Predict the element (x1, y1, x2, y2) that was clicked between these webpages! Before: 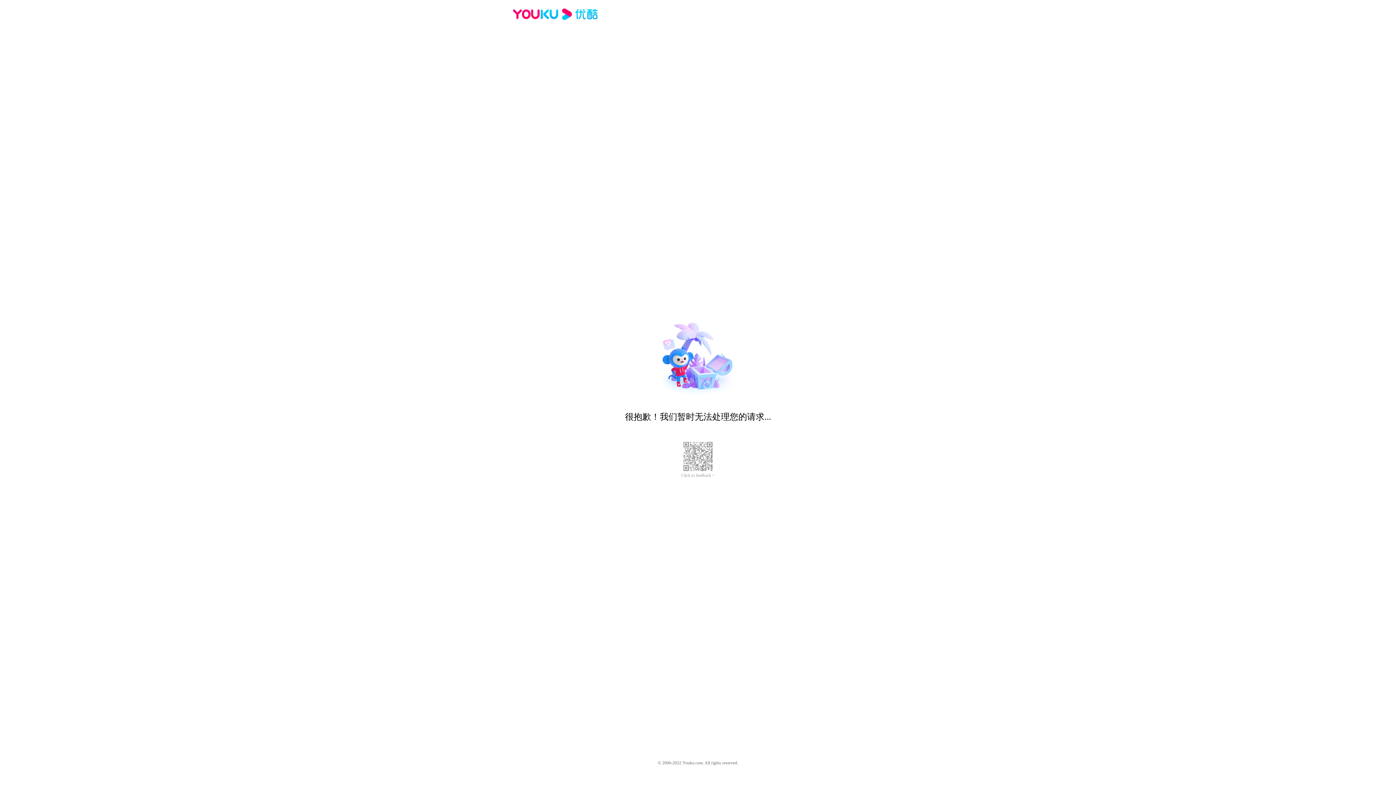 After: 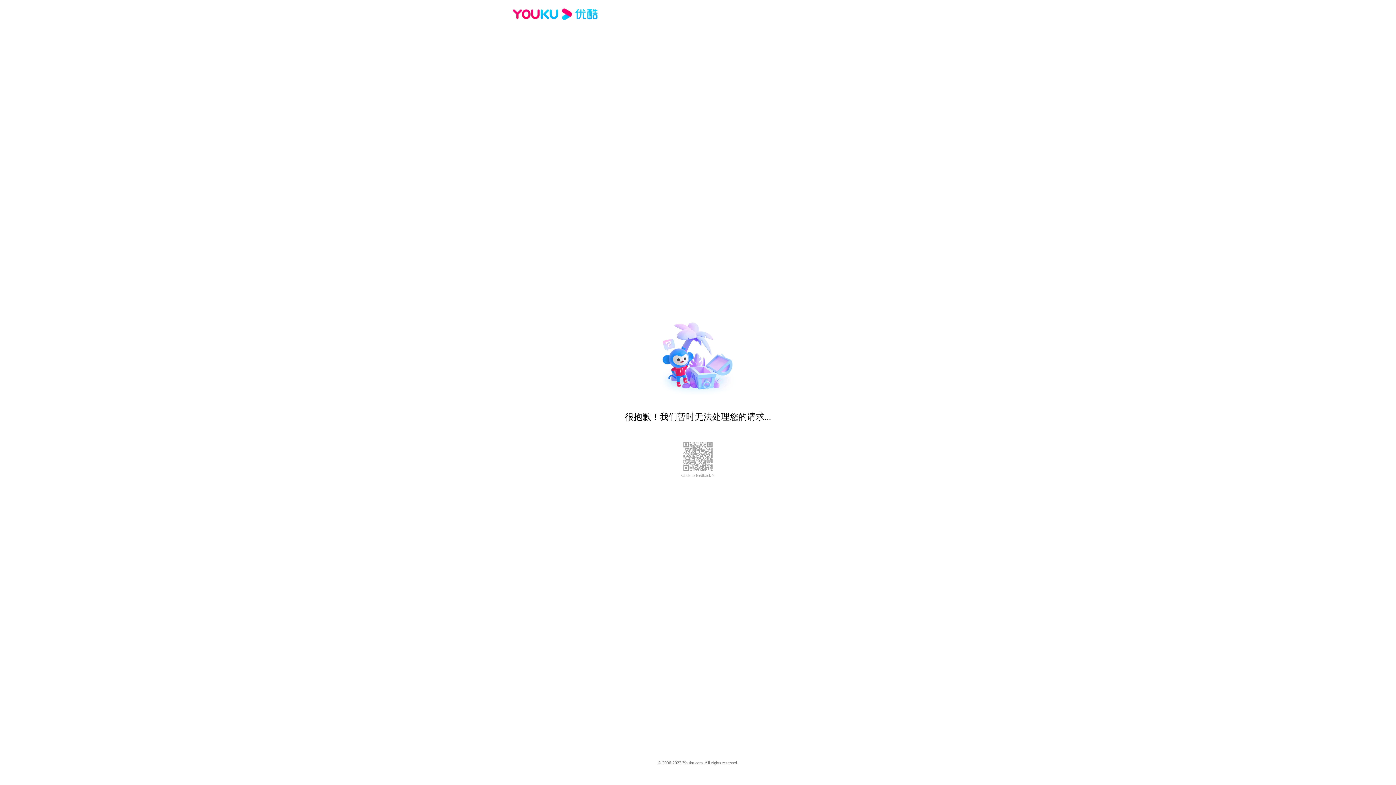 Action: bbox: (681, 473, 714, 478) label: Click to feedback >